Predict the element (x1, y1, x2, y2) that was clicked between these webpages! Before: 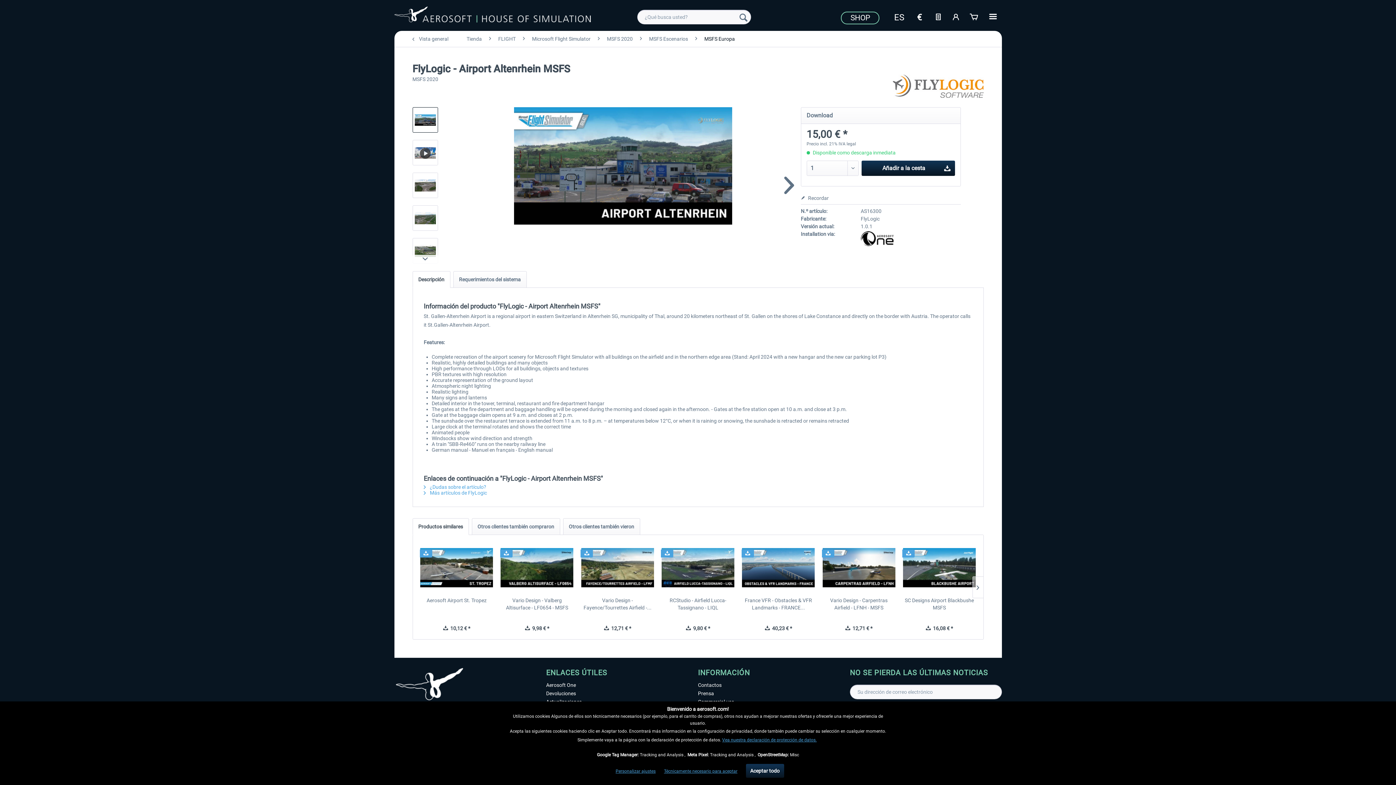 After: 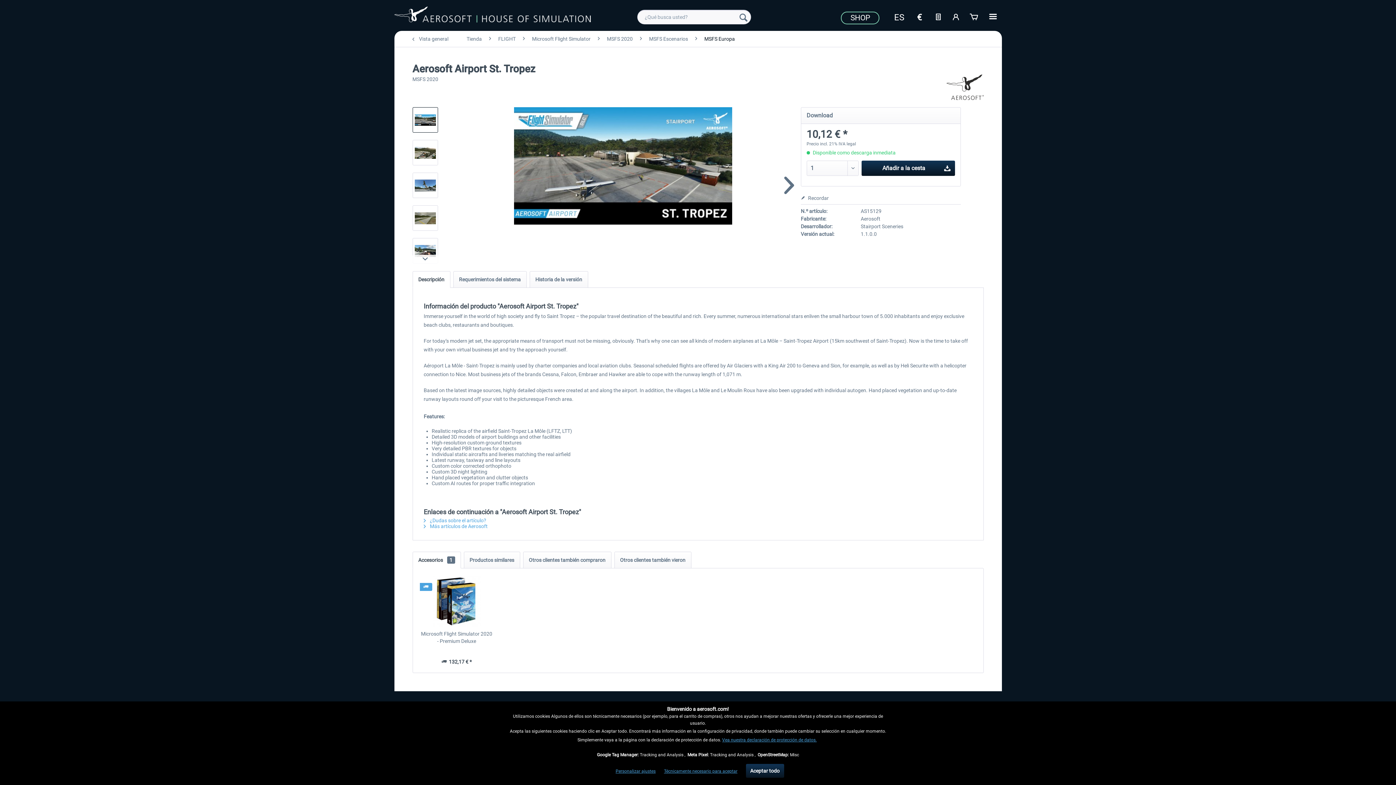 Action: label: Aerosoft Airport St. Tropez bbox: (420, 597, 493, 611)